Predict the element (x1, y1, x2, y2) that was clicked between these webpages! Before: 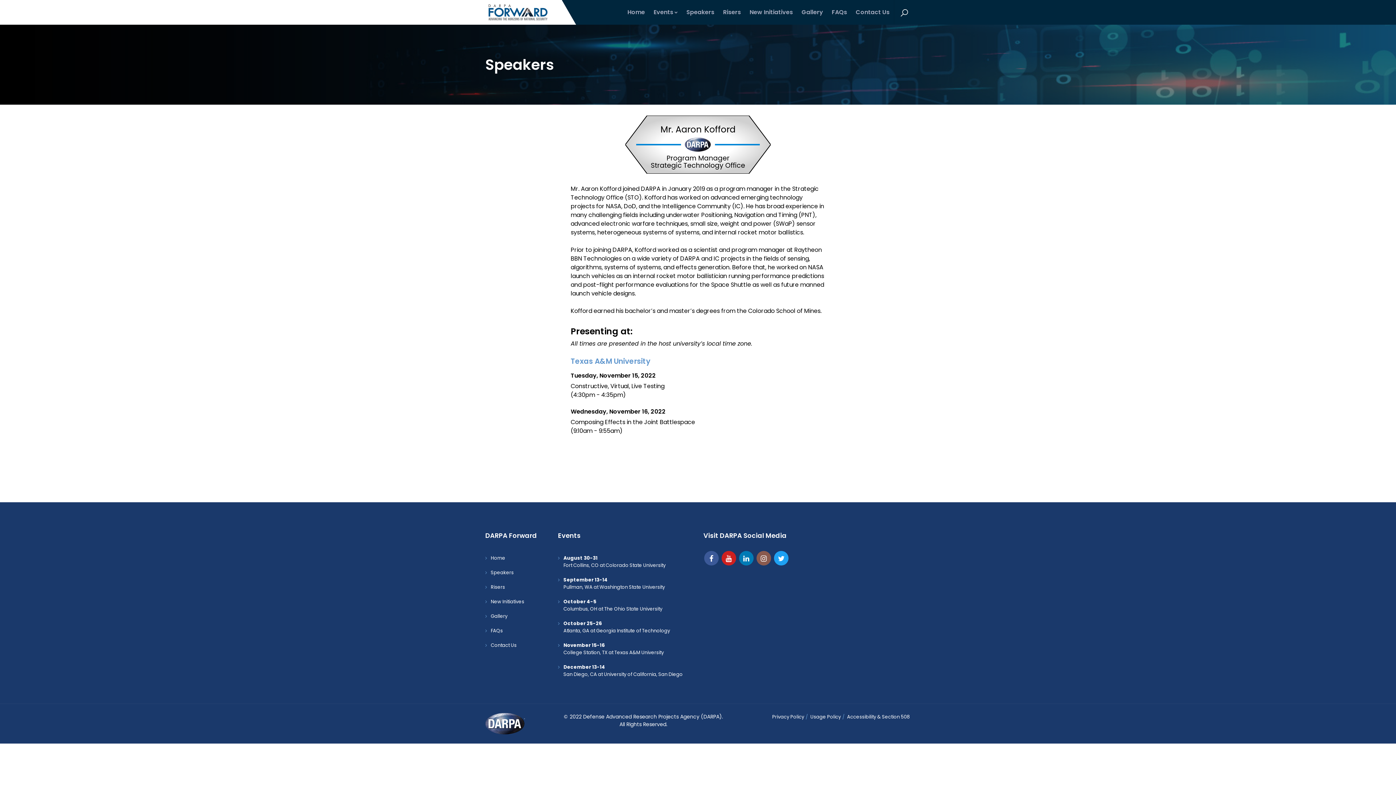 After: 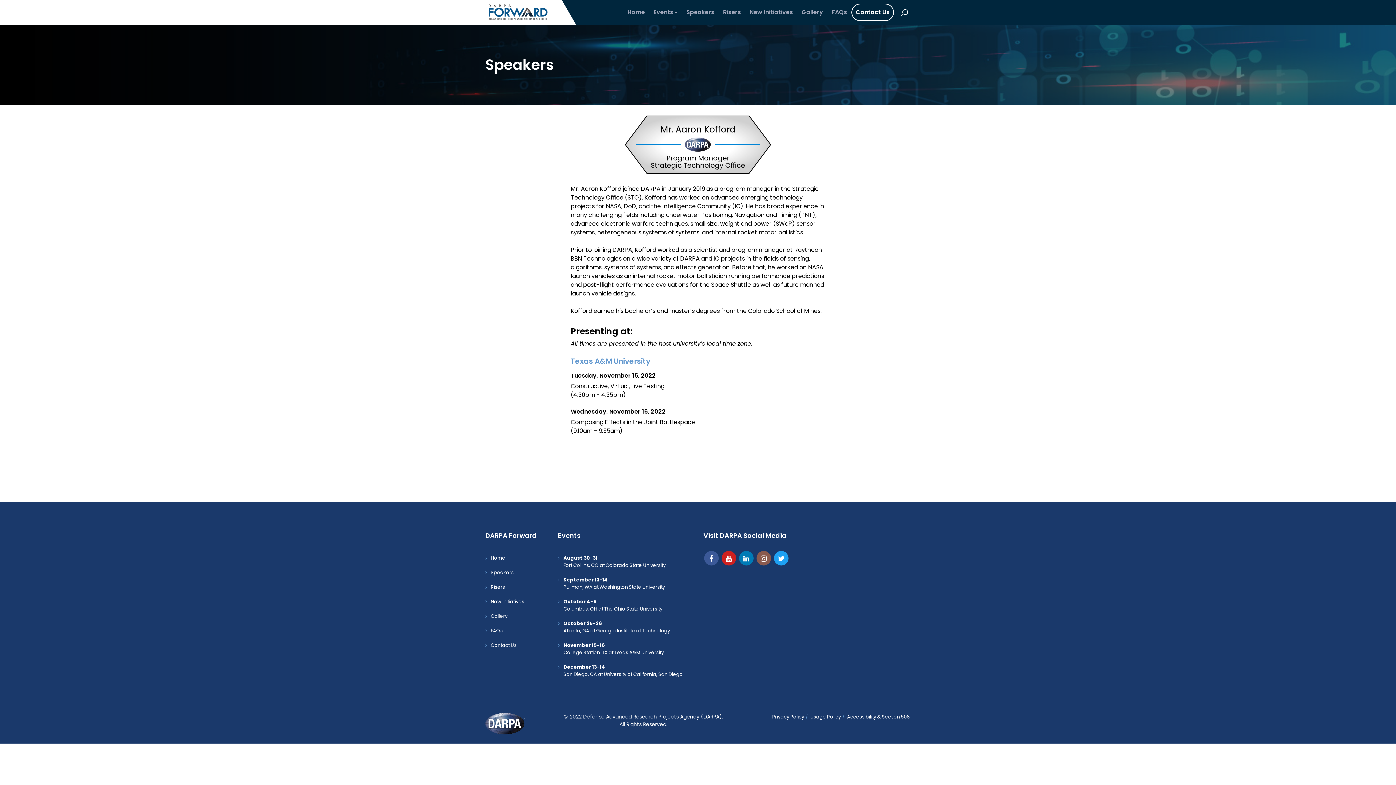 Action: label: Contact Us bbox: (851, 3, 894, 21)